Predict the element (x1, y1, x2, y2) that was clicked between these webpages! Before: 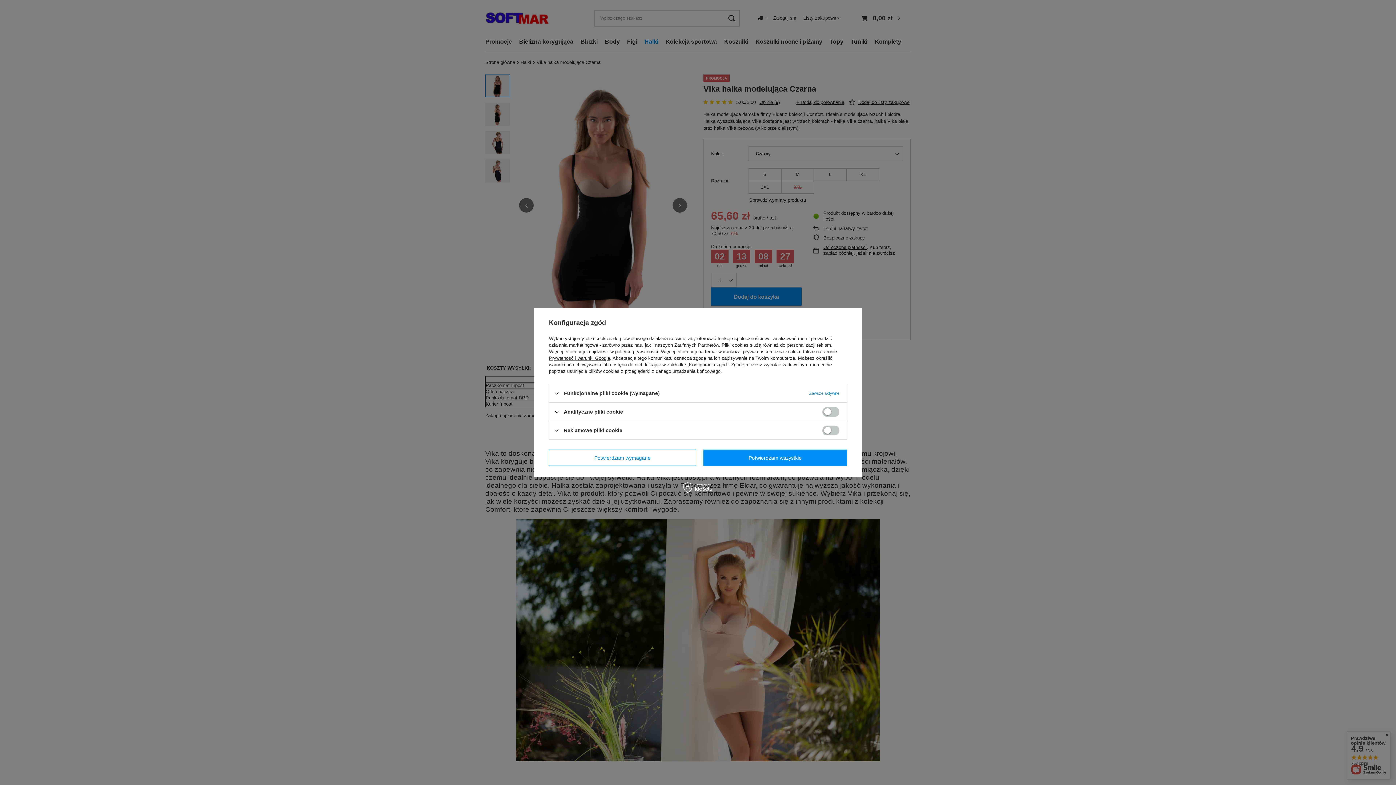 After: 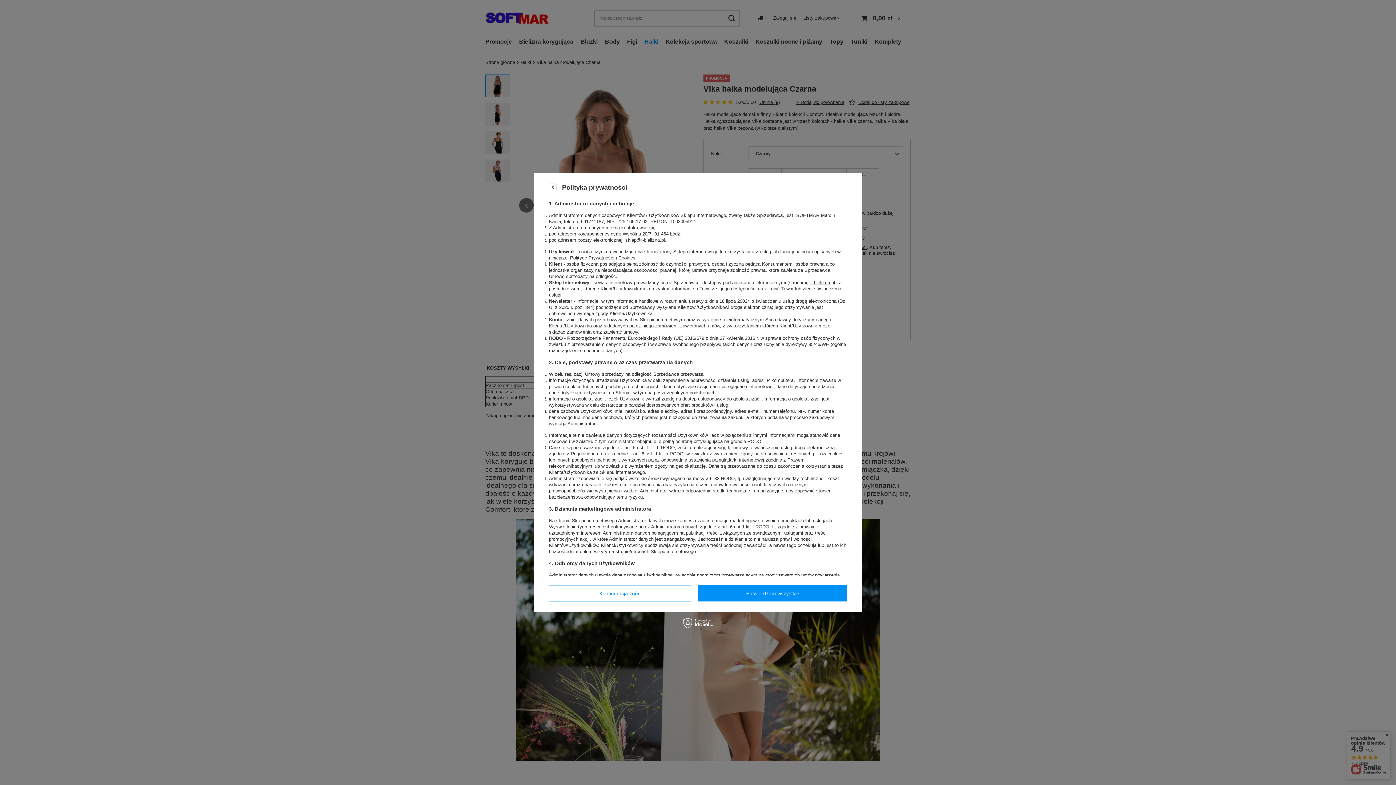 Action: label: polityce prywatności bbox: (615, 349, 658, 354)